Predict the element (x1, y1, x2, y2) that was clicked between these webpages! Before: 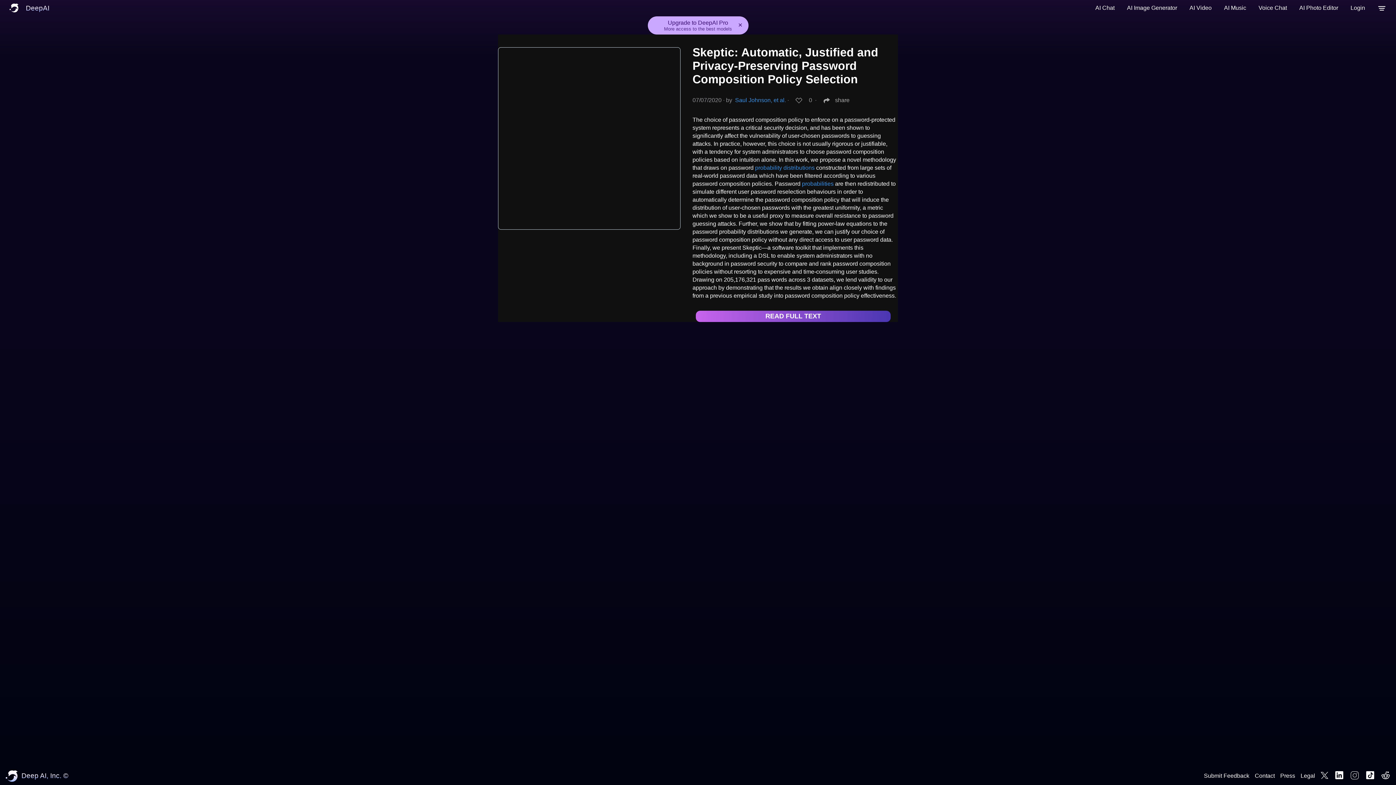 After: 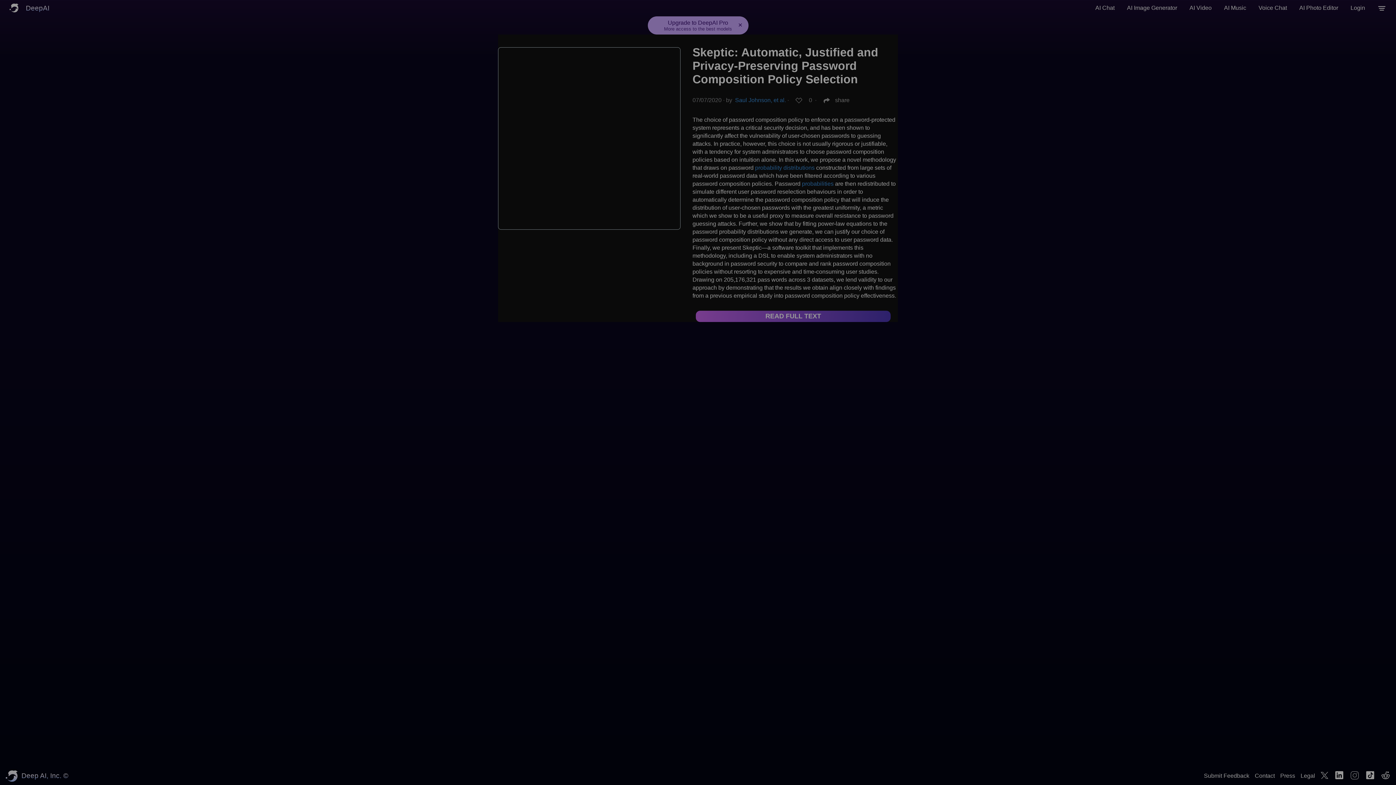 Action: label: share bbox: (818, 94, 849, 106)